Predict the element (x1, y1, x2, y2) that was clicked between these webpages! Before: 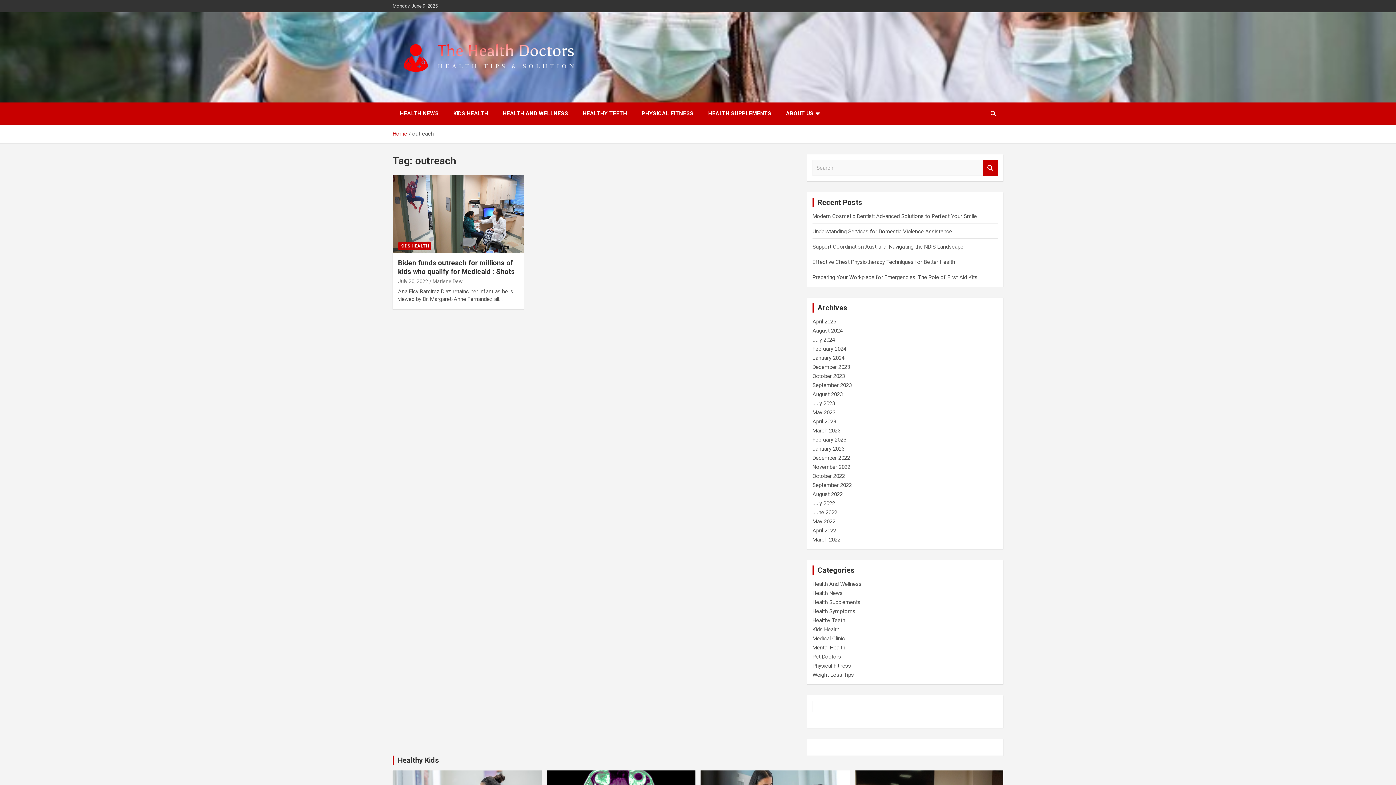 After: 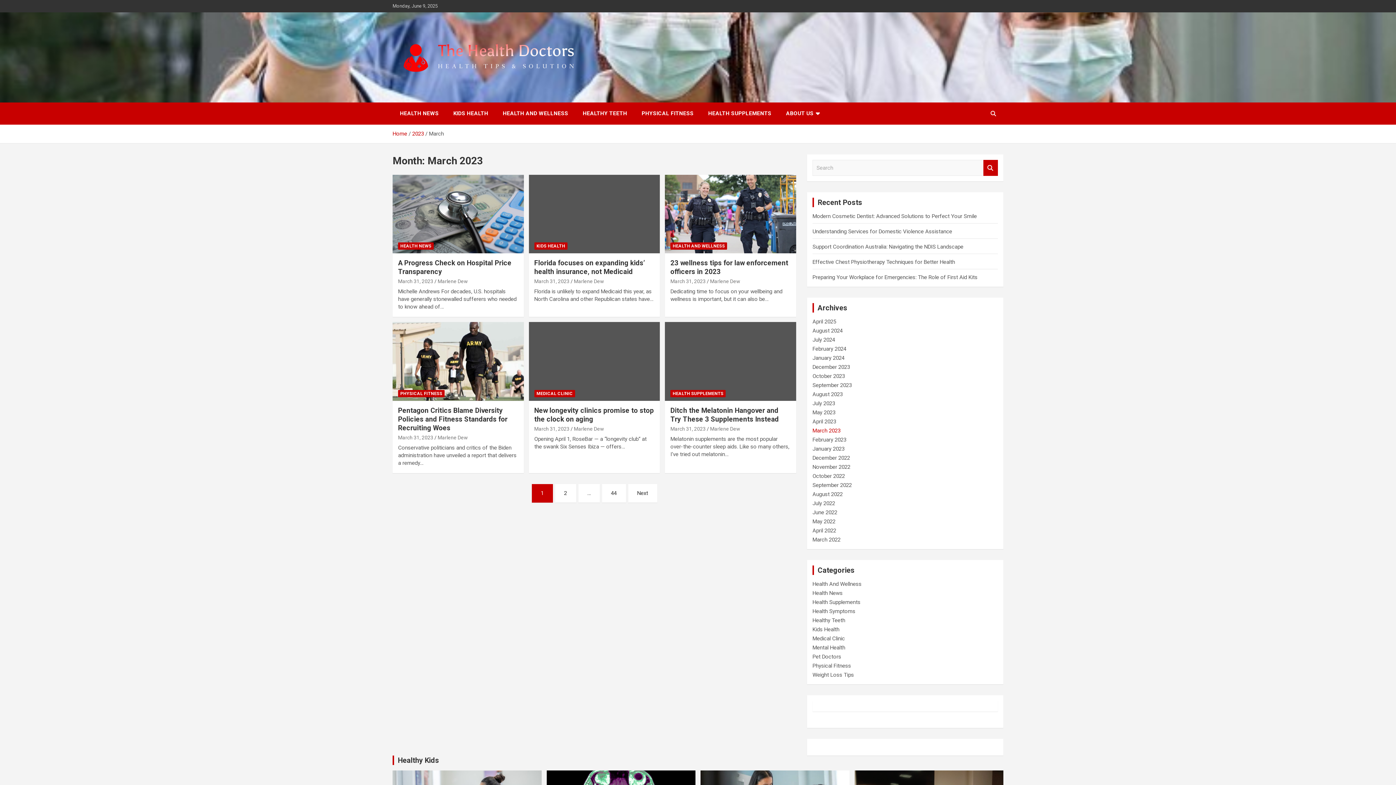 Action: label: March 2023 bbox: (812, 427, 840, 434)